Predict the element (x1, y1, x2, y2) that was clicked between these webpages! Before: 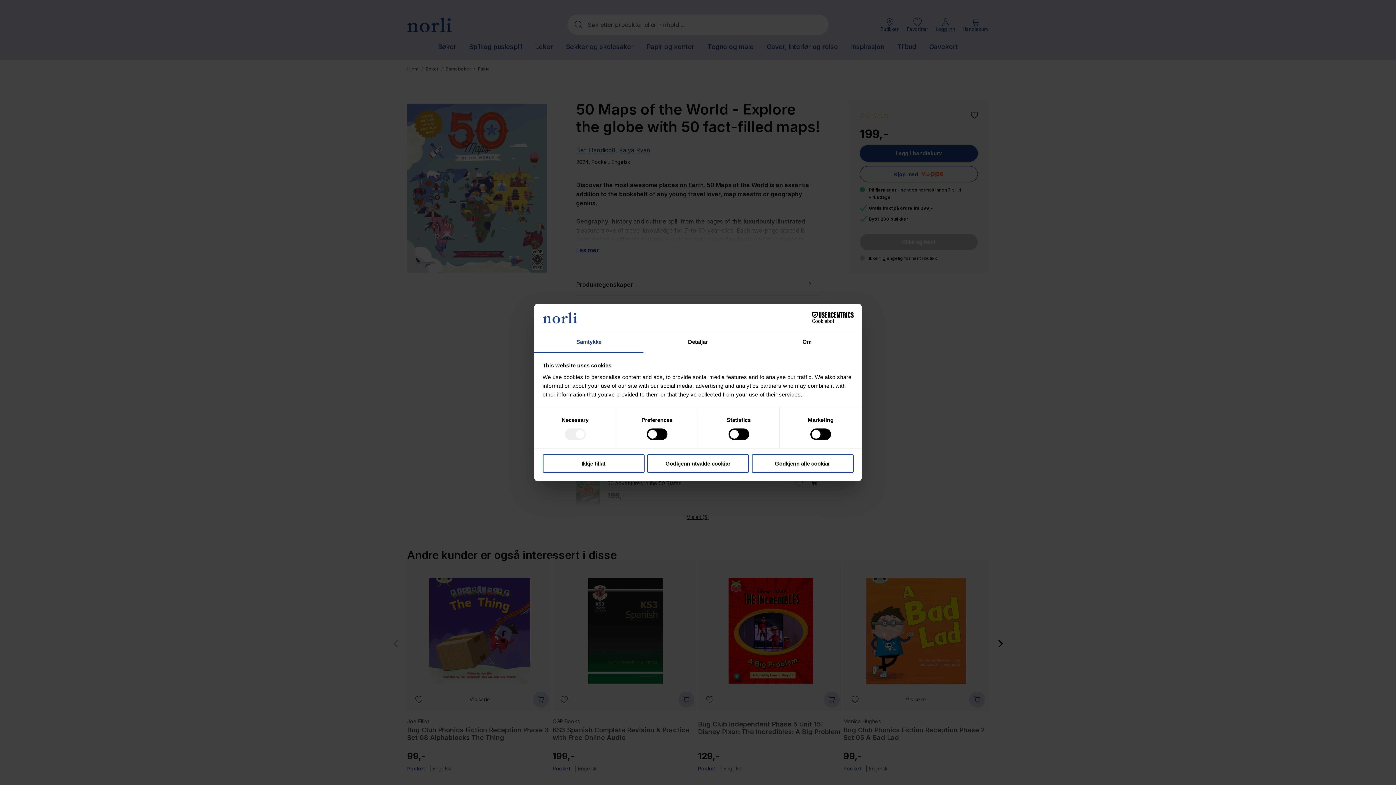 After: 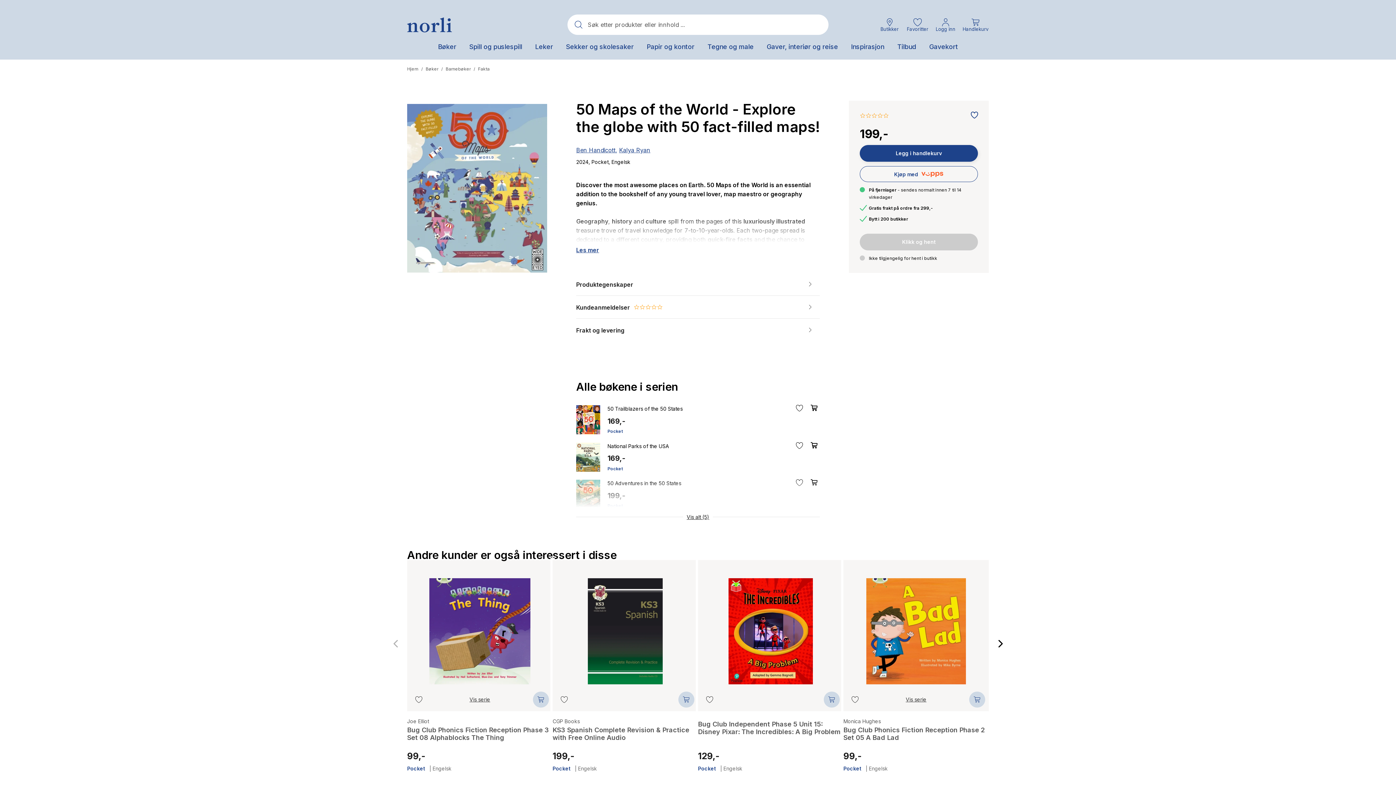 Action: bbox: (751, 454, 853, 472) label: Godkjenn alle cookiar